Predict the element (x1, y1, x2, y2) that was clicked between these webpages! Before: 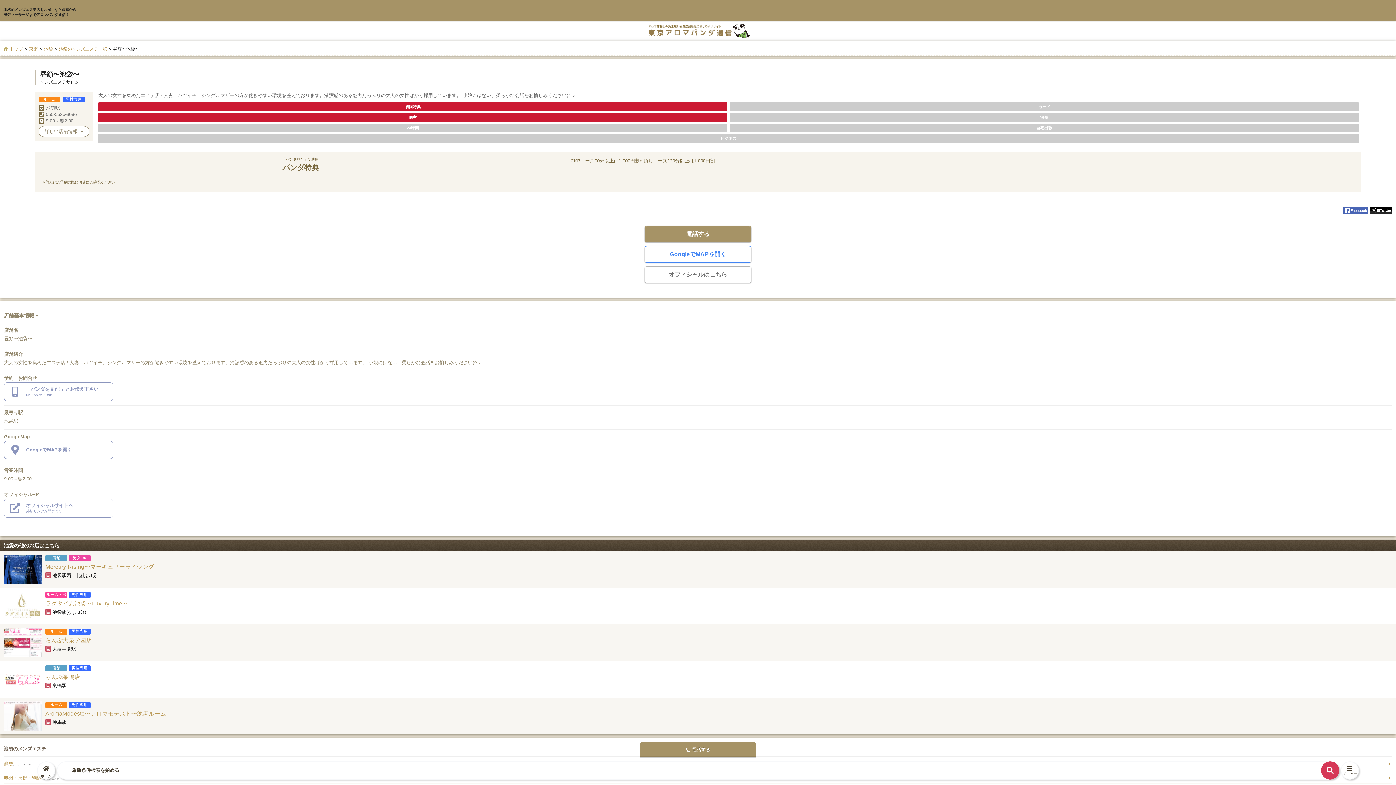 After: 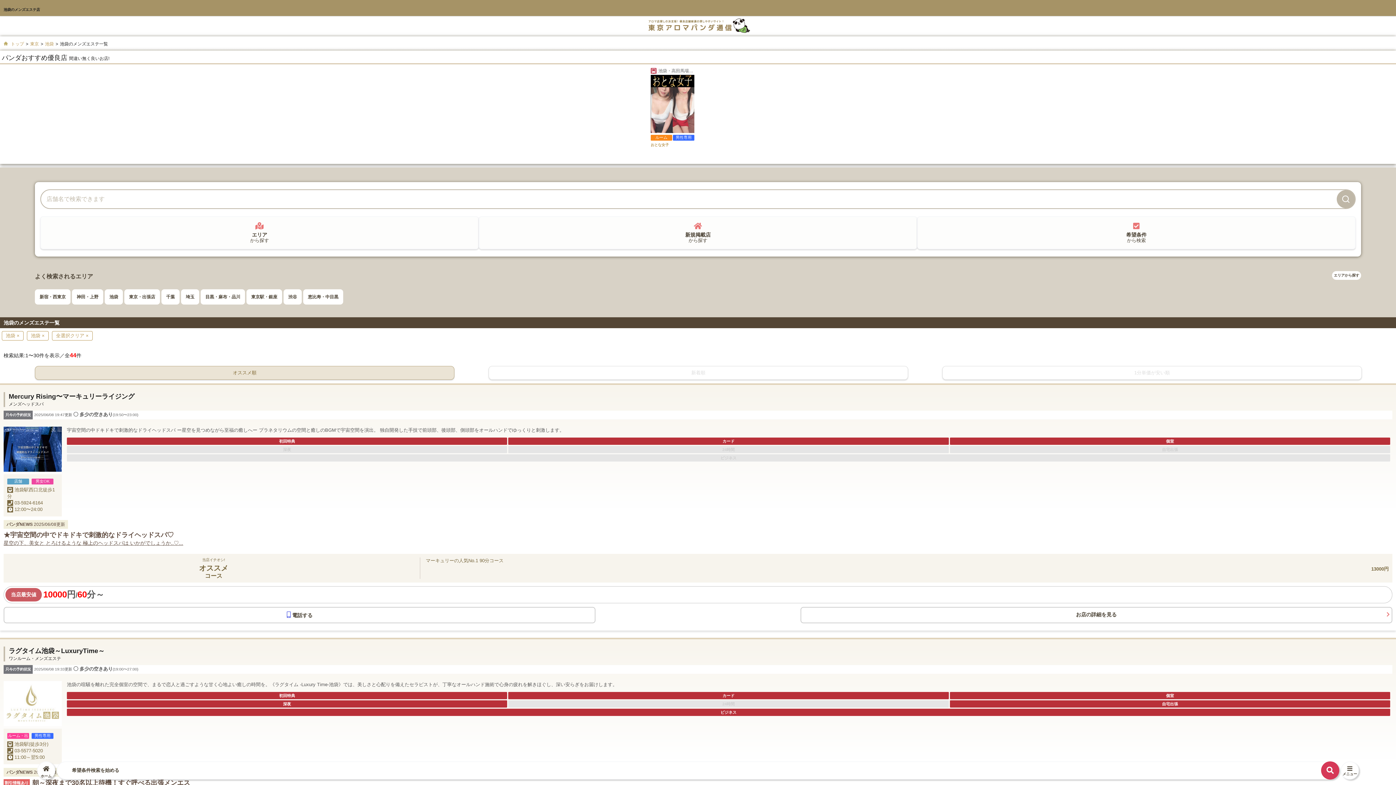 Action: bbox: (58, 46, 106, 51) label: 池袋のメンズエステ一覧